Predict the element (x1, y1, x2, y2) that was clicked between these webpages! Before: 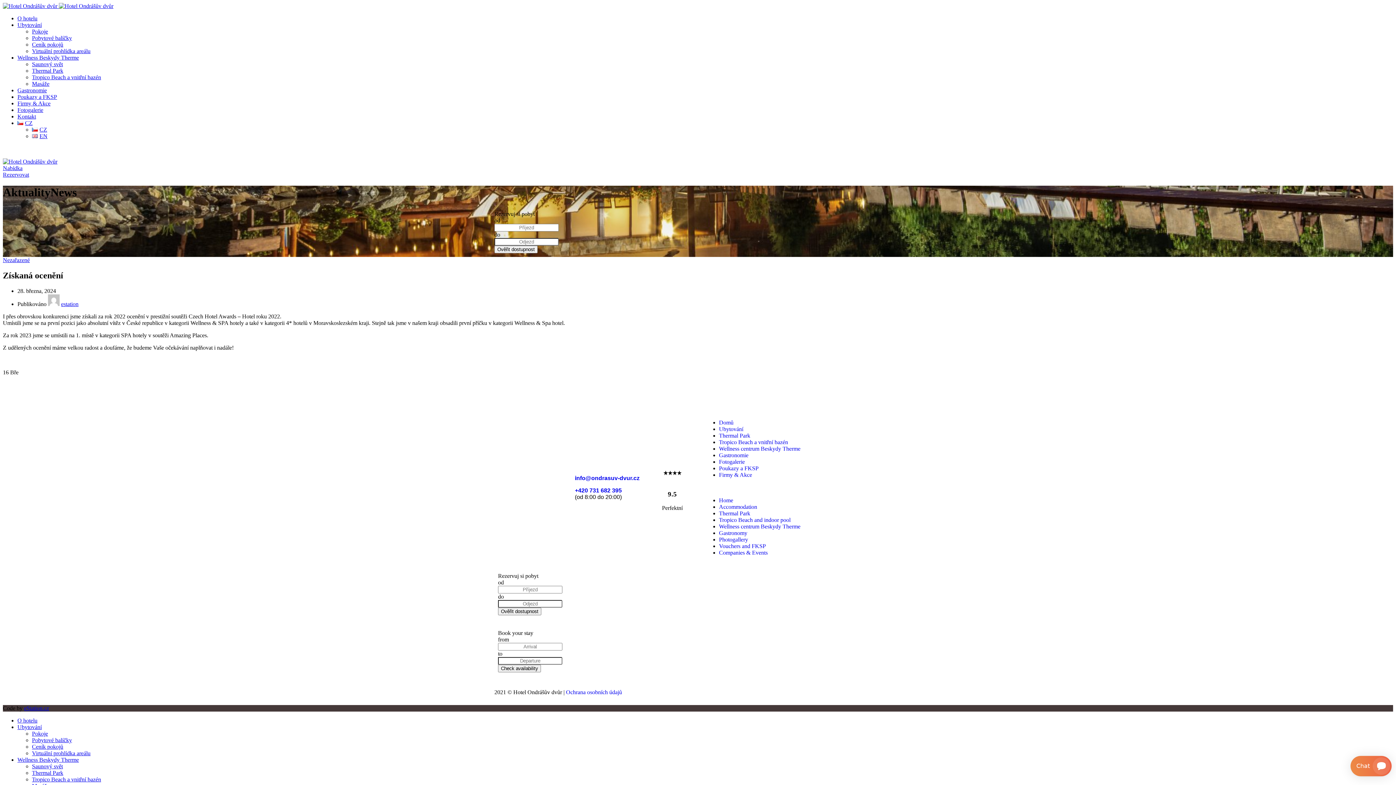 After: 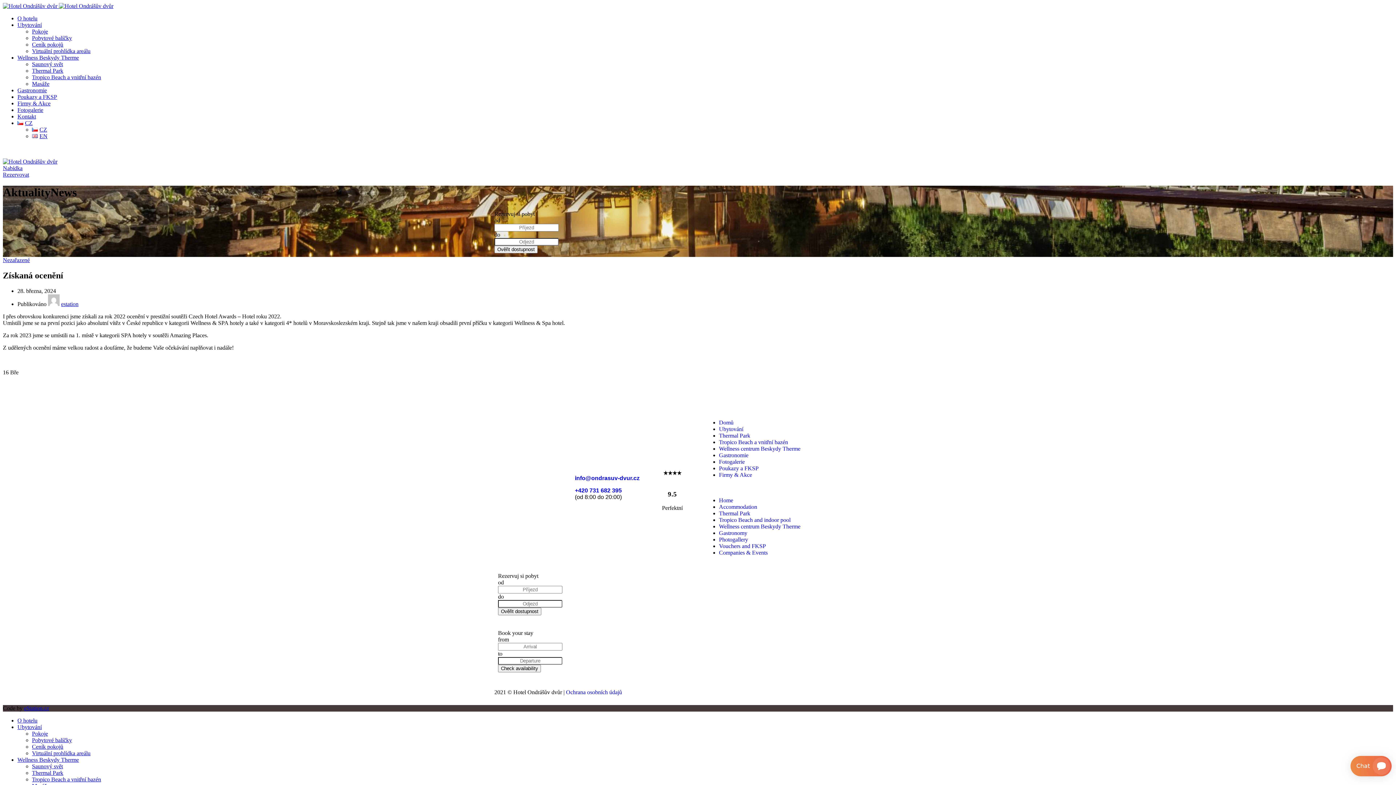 Action: bbox: (17, 120, 32, 126) label: CZ